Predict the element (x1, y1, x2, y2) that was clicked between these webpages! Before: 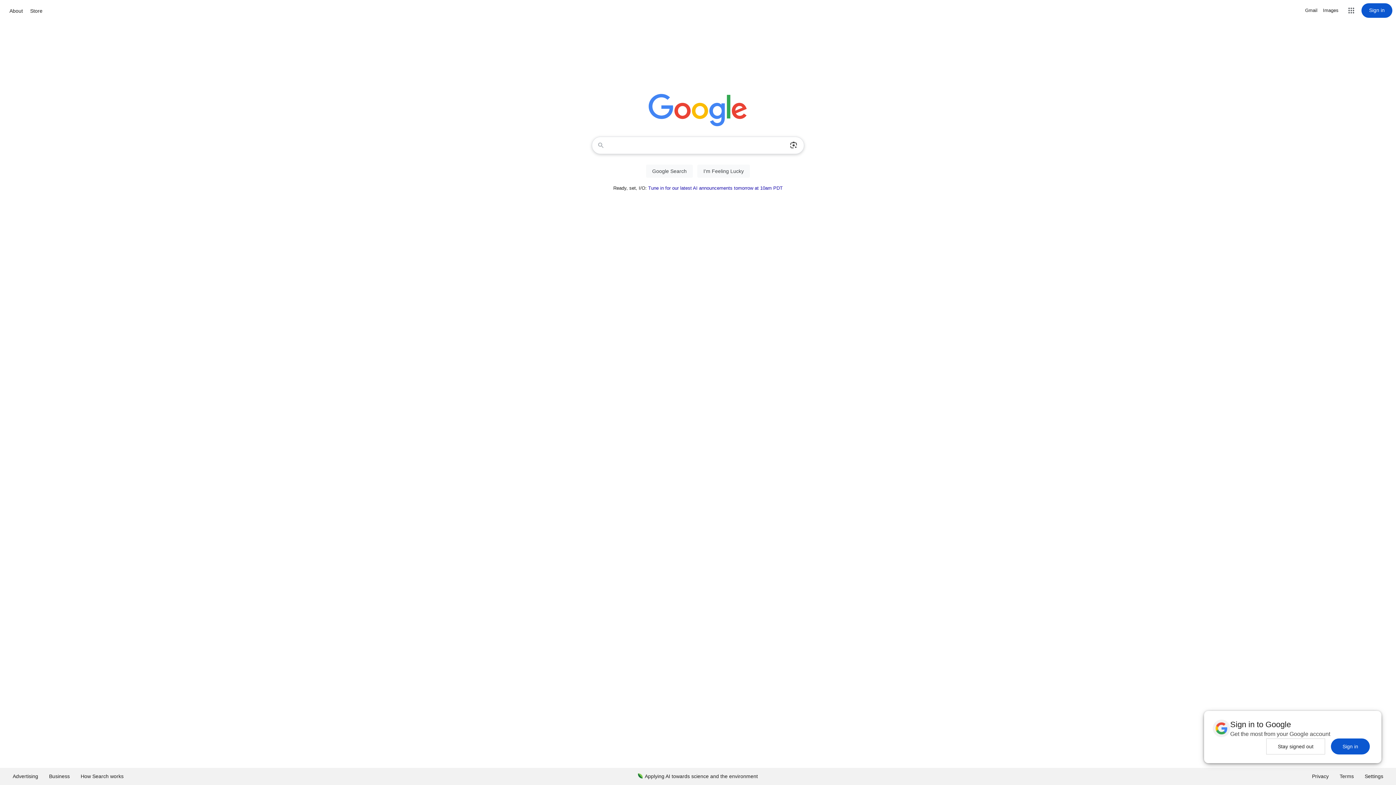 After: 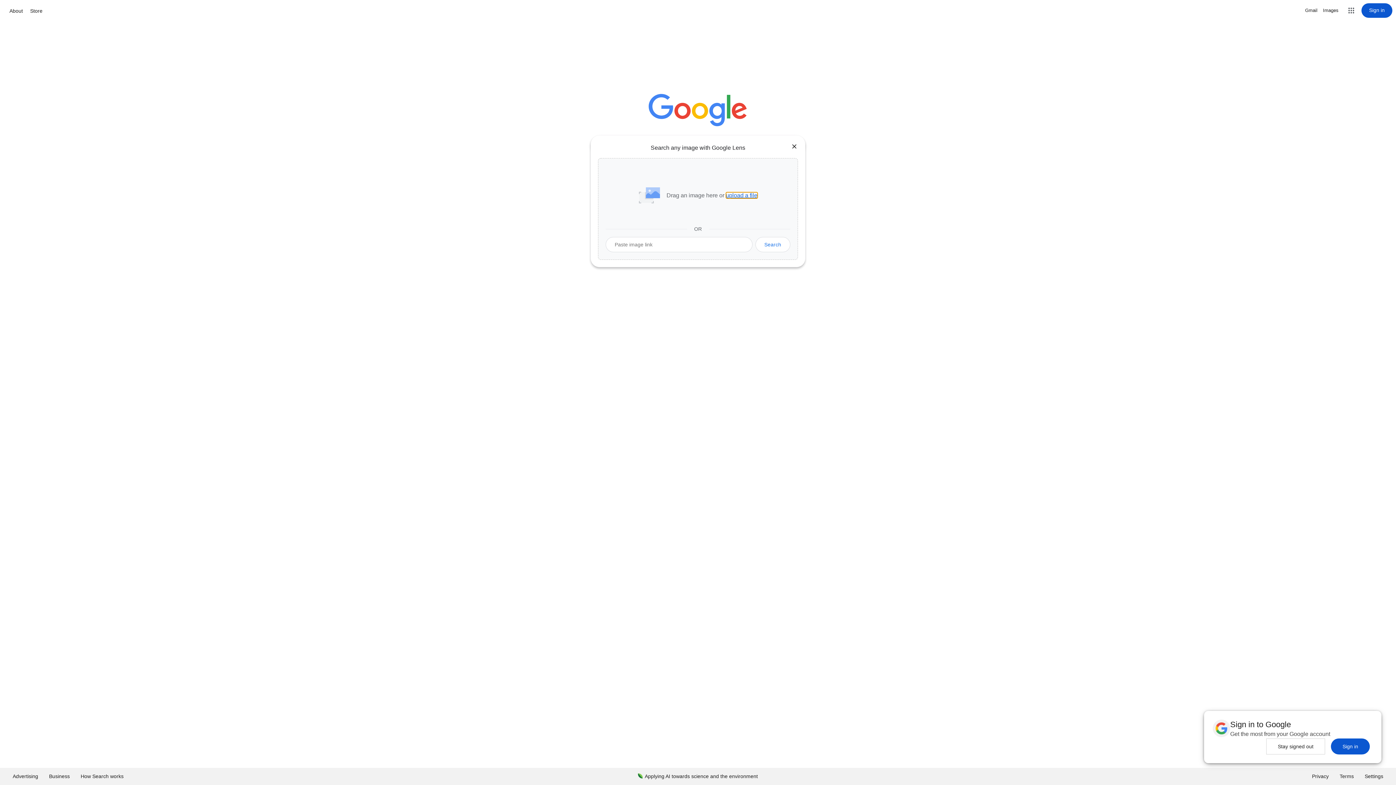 Action: bbox: (786, 137, 801, 153) label: Search by image